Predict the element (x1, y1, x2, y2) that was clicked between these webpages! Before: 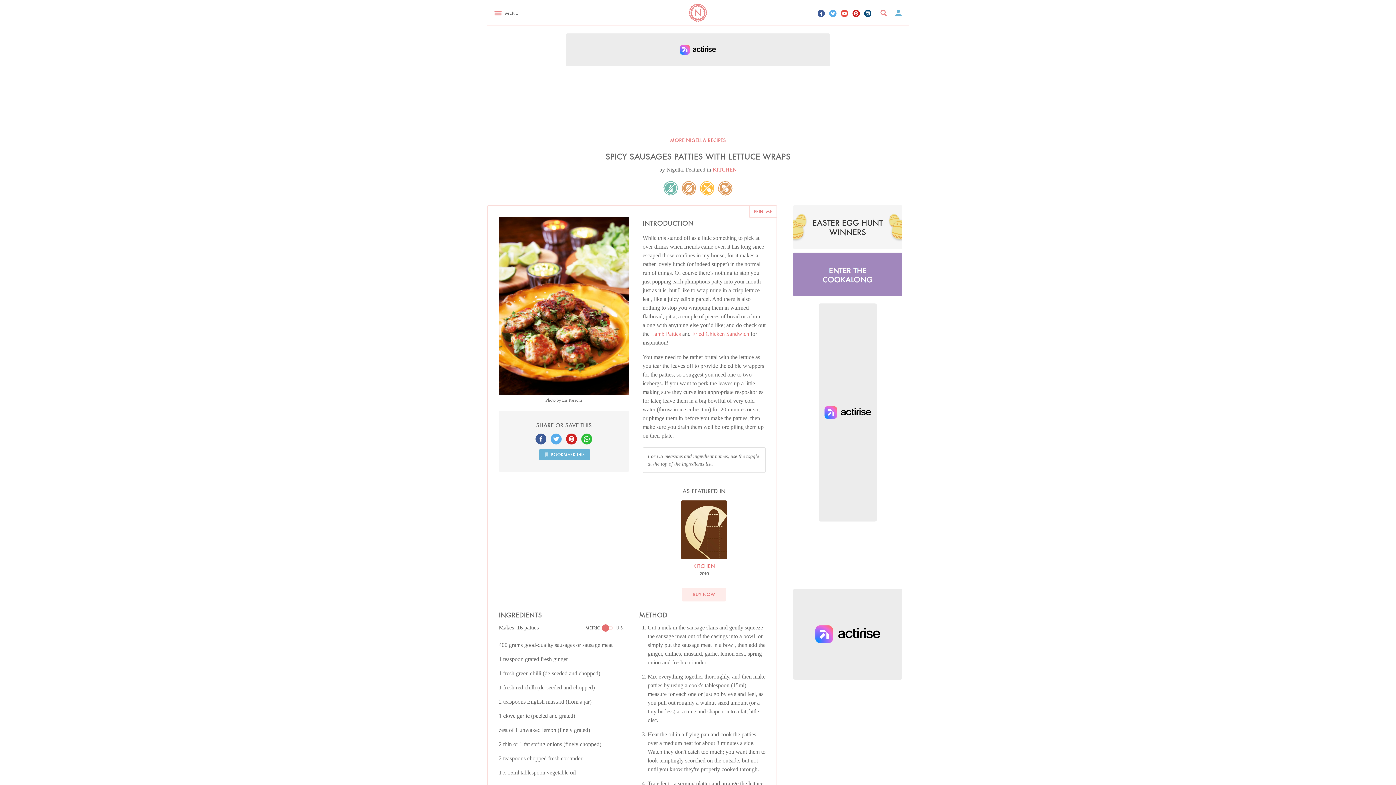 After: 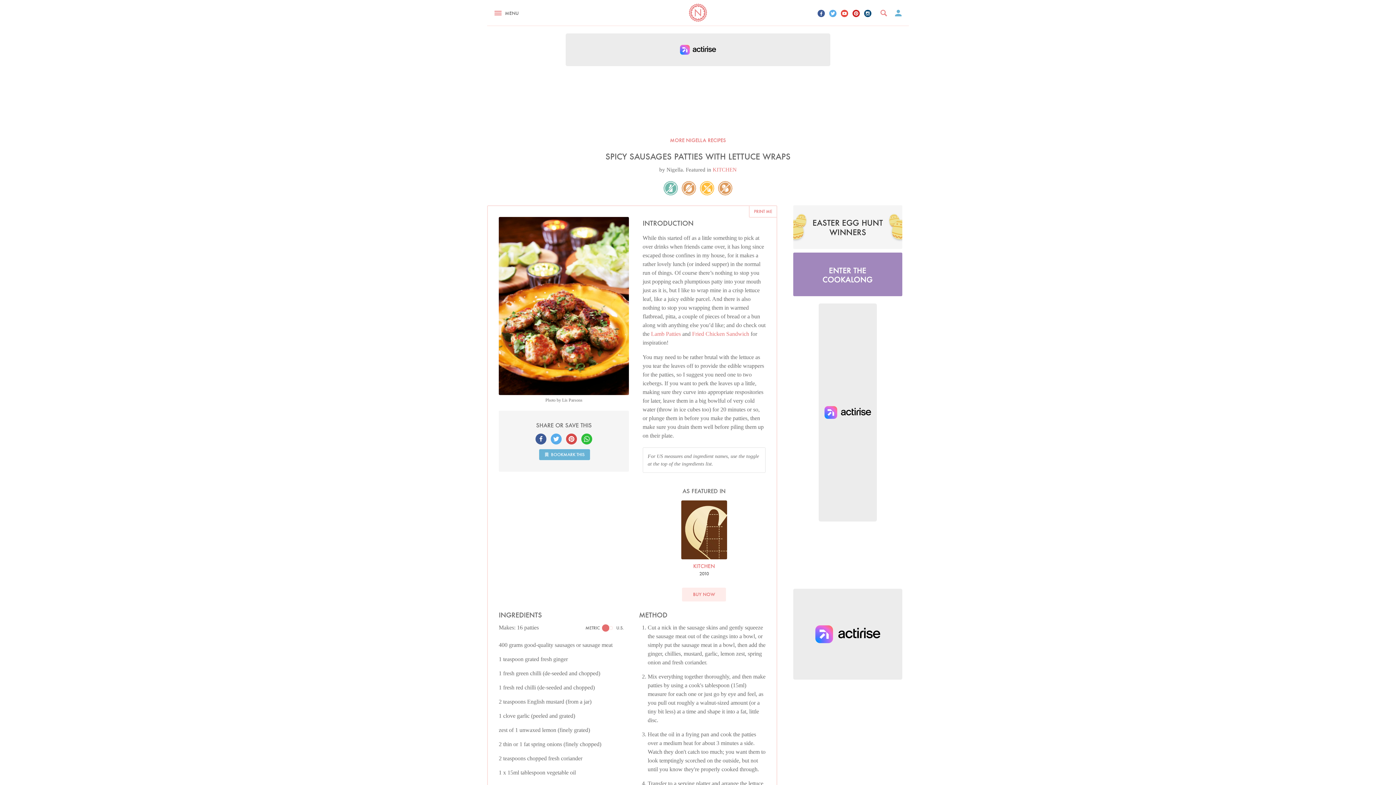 Action: bbox: (566, 433, 577, 444)